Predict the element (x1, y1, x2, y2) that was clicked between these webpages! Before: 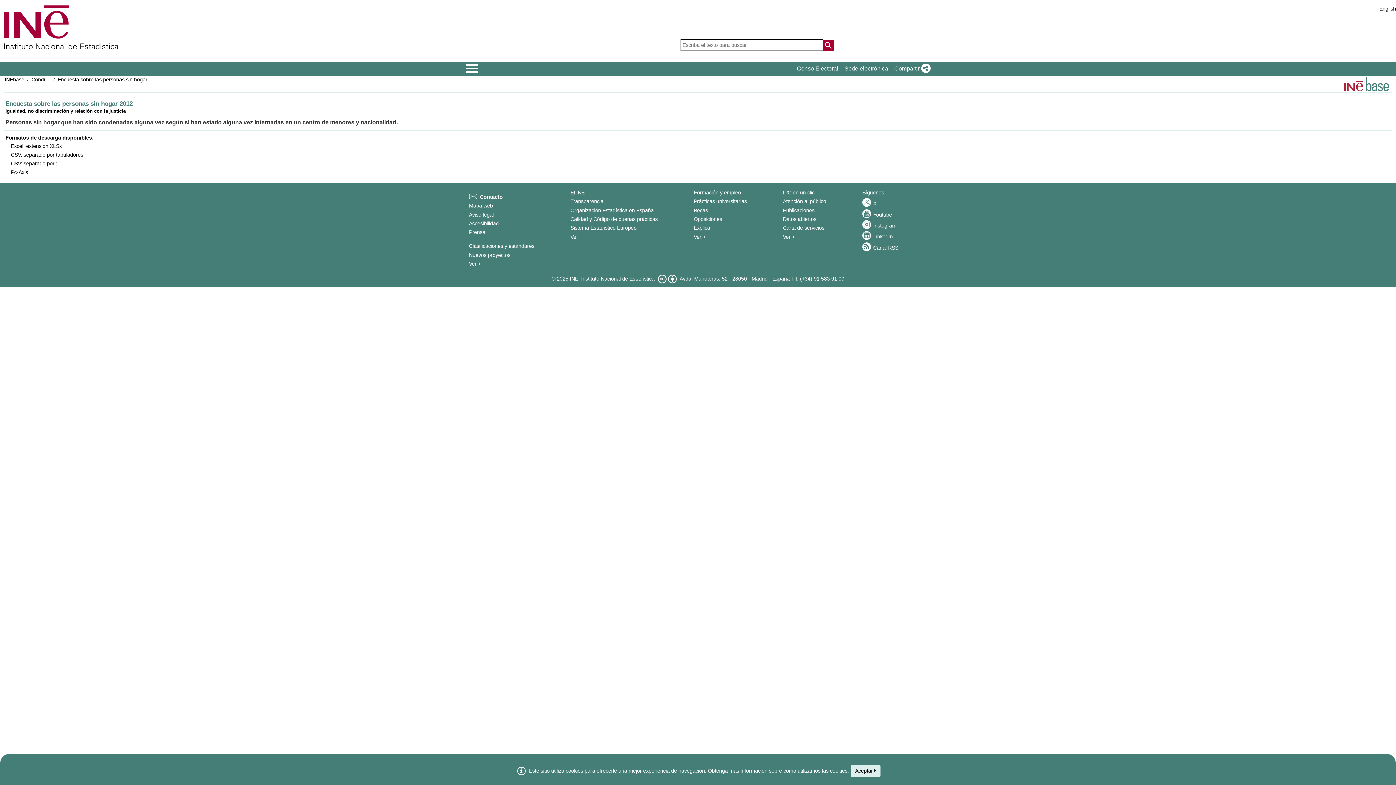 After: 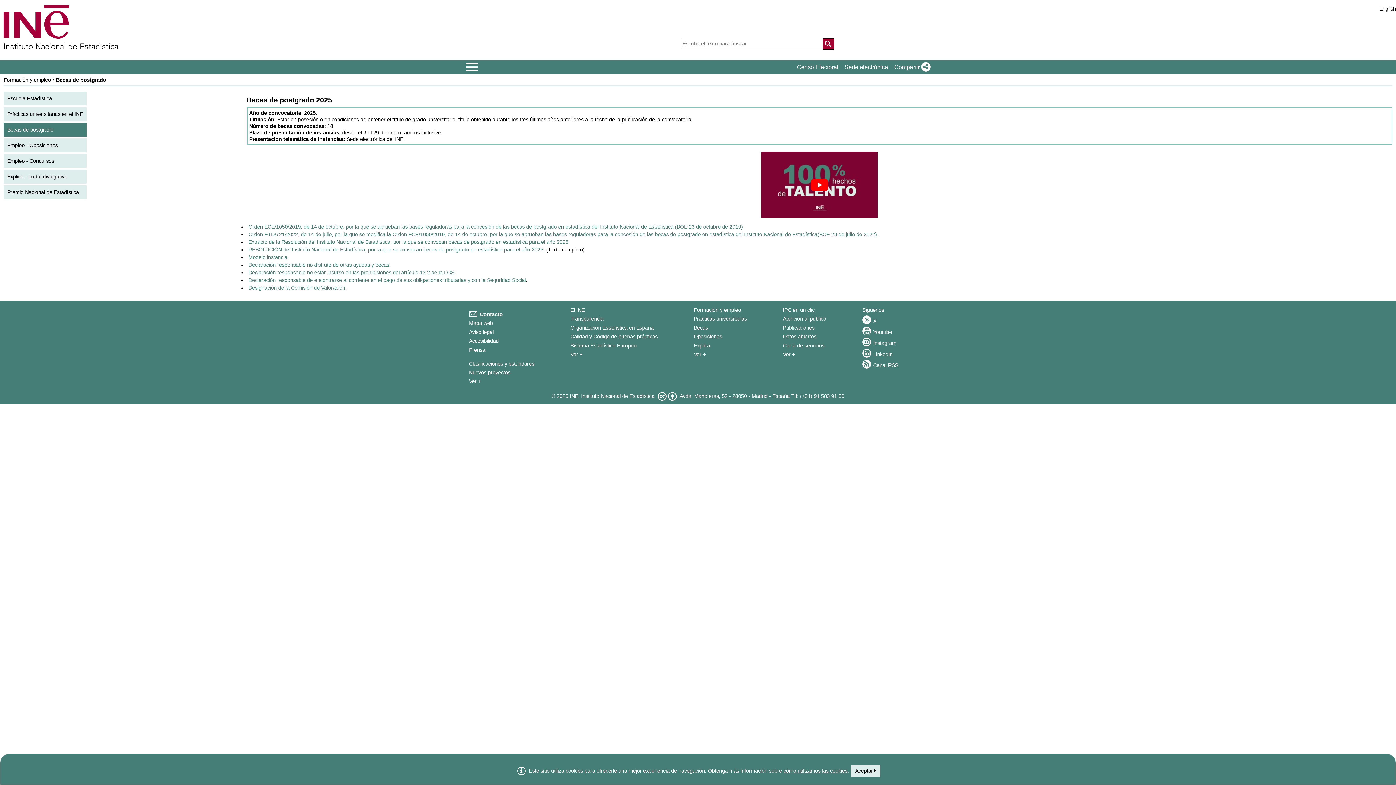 Action: label: Becas bbox: (693, 207, 708, 213)